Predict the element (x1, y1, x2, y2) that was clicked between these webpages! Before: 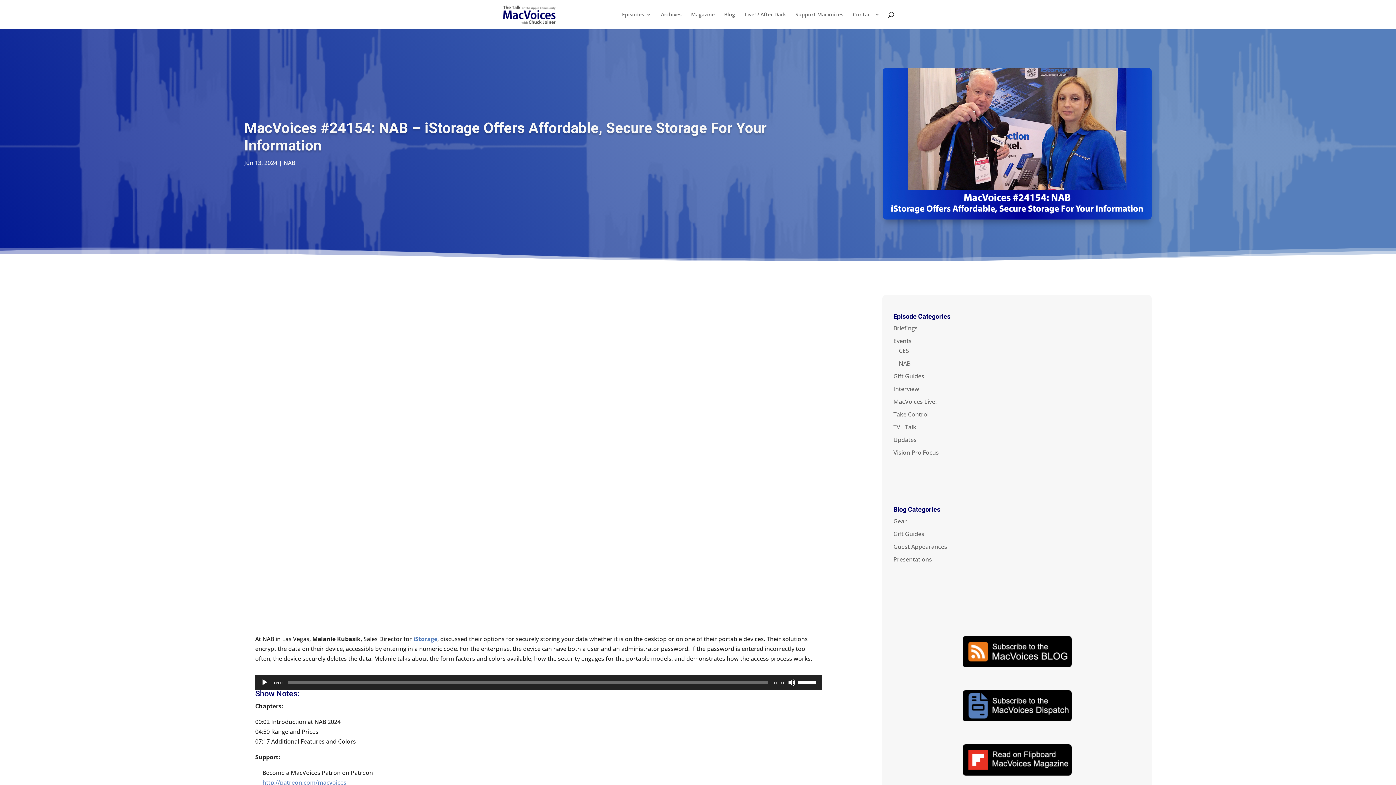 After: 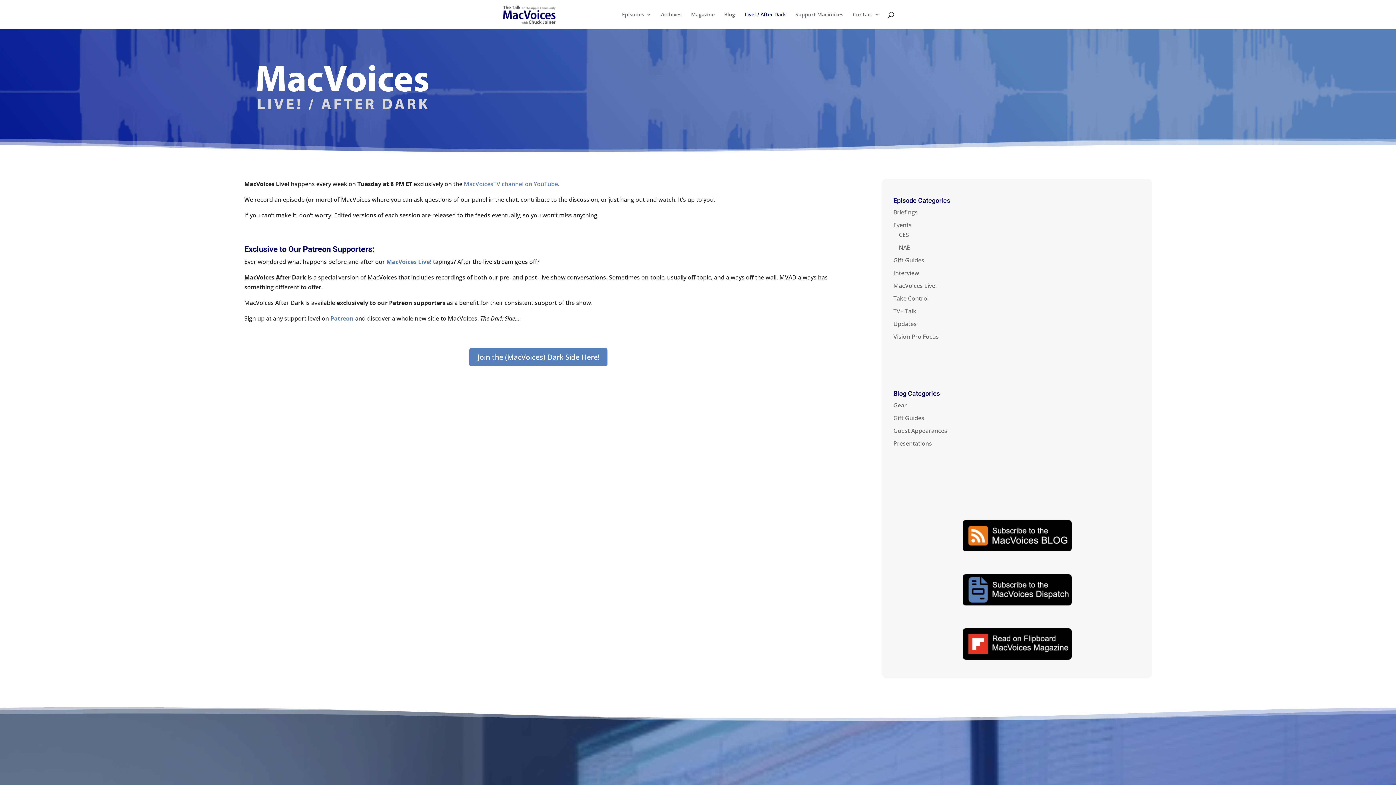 Action: label: Live! / After Dark bbox: (744, 12, 786, 29)